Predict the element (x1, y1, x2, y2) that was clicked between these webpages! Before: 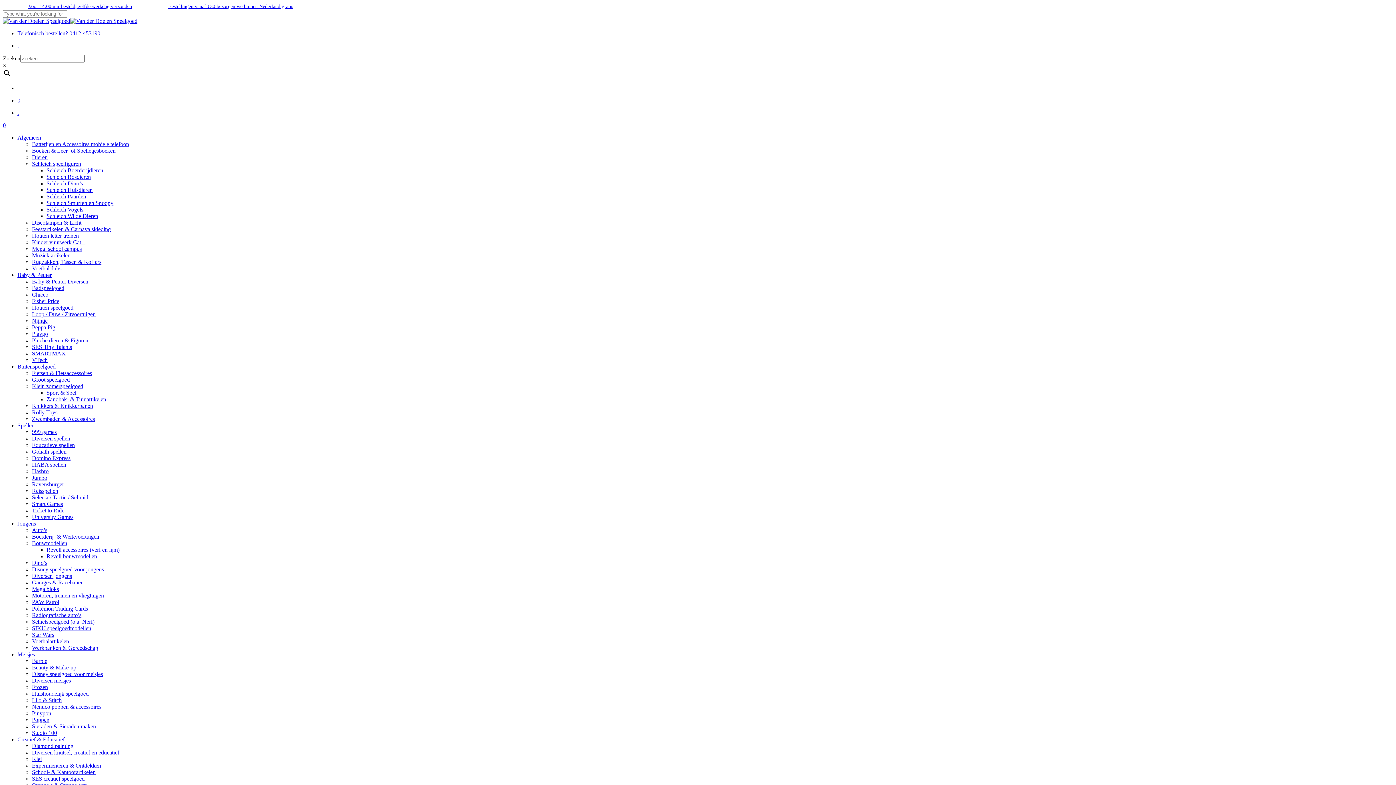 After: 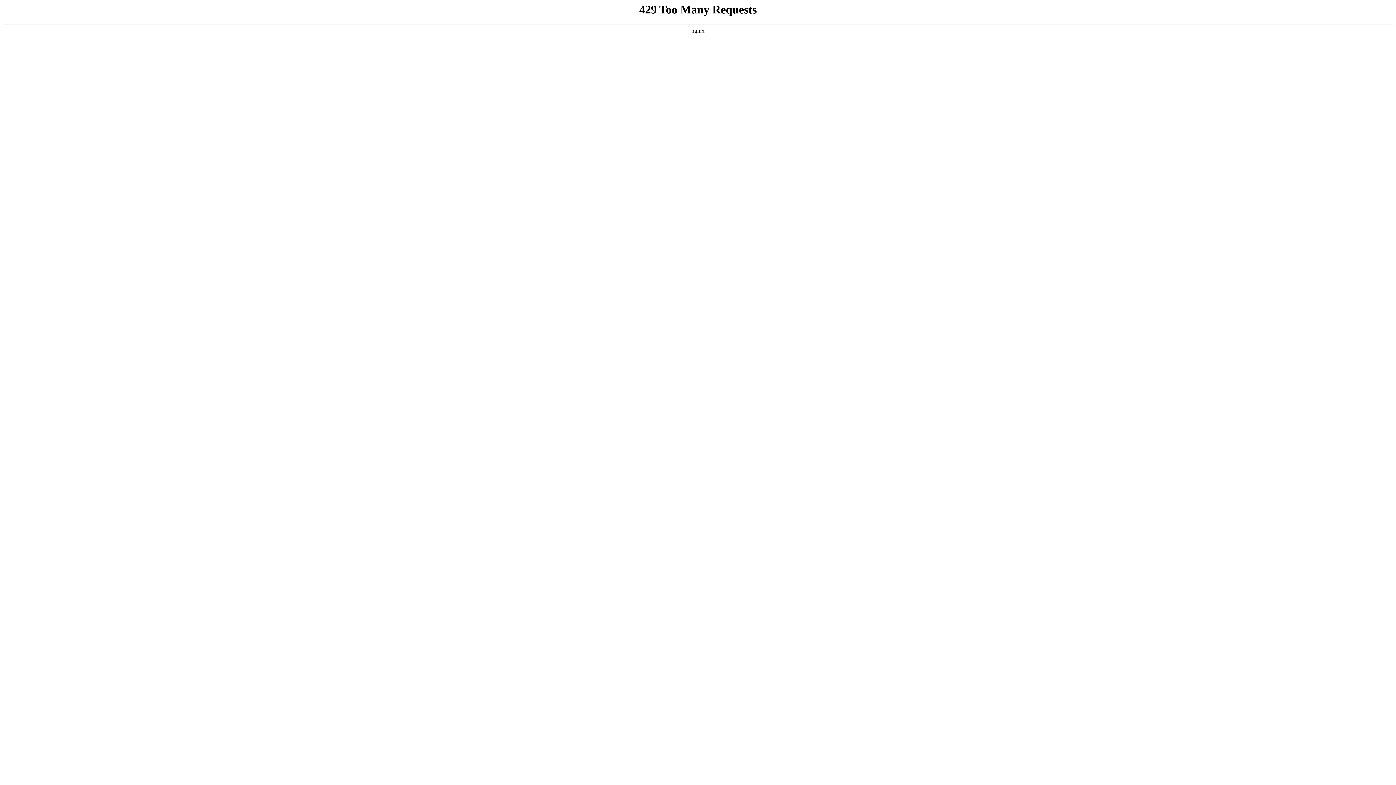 Action: bbox: (32, 383, 83, 389) label: Klein zomerspeelgoed